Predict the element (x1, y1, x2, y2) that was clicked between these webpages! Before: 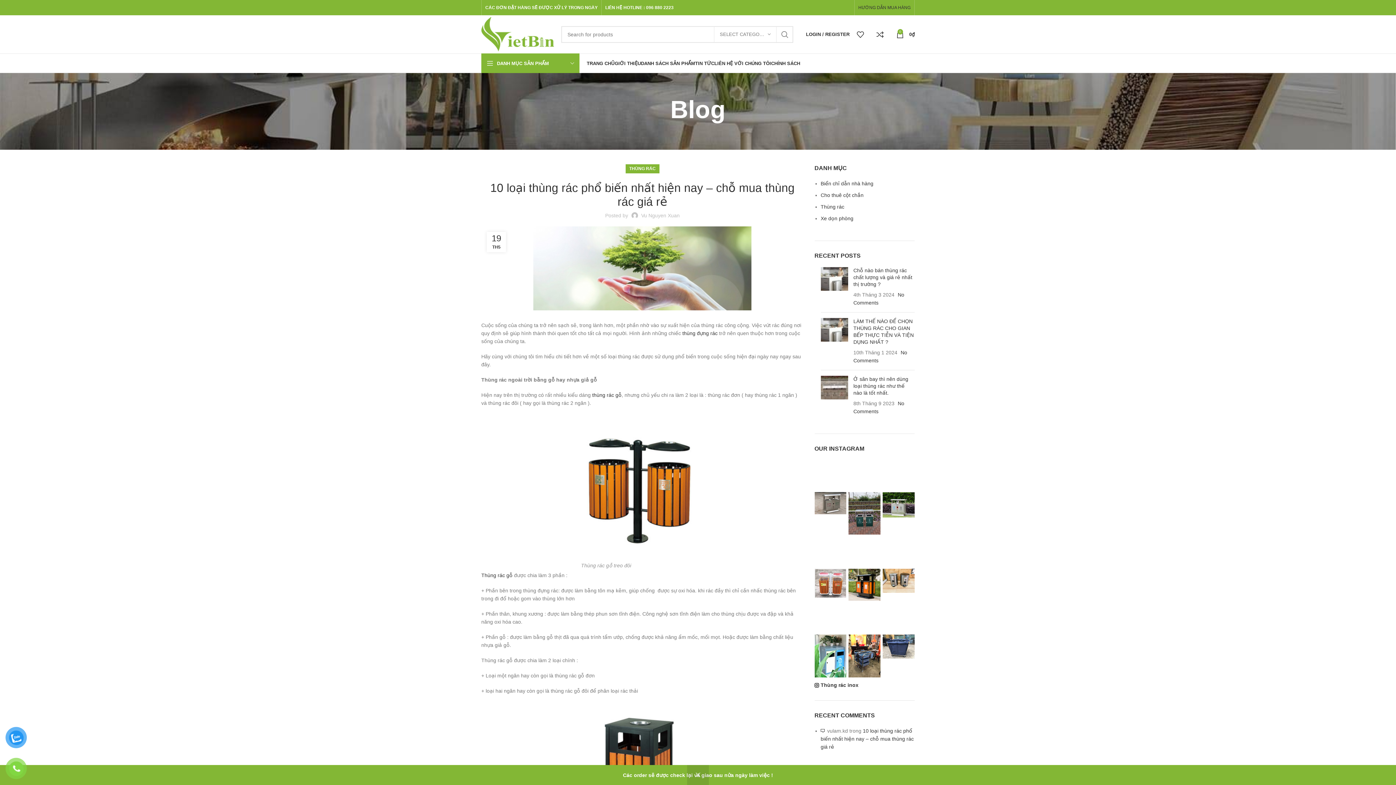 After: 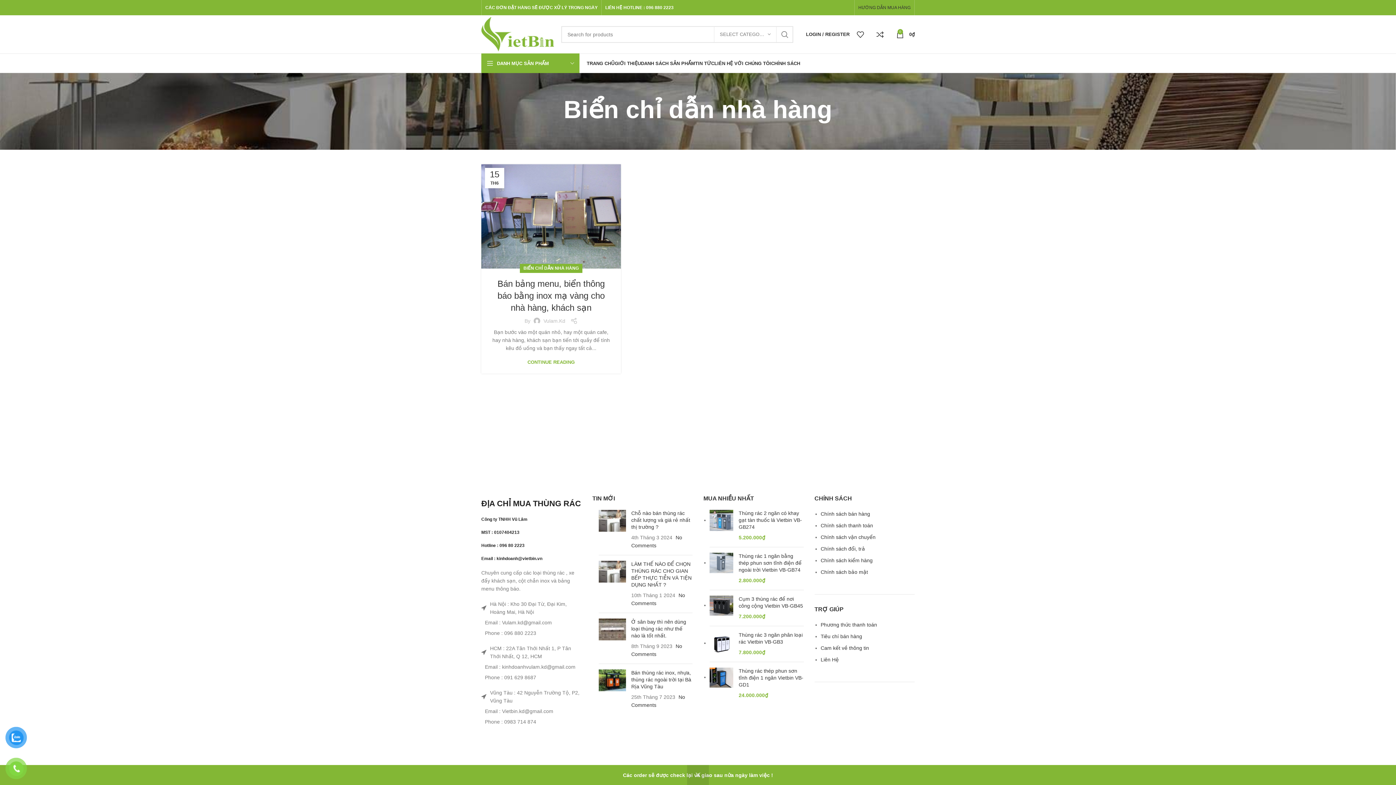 Action: bbox: (820, 180, 873, 186) label: Biển chỉ dẫn nhà hàng